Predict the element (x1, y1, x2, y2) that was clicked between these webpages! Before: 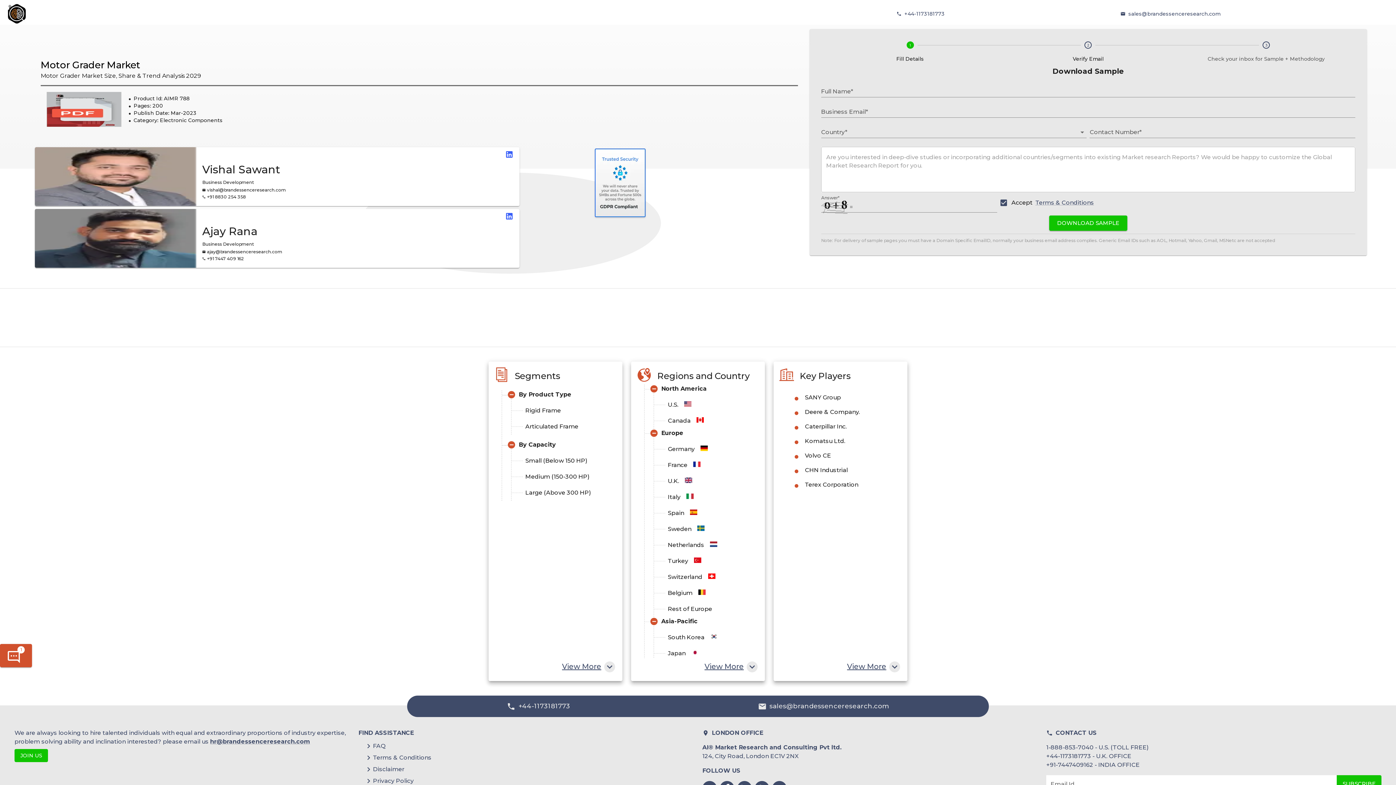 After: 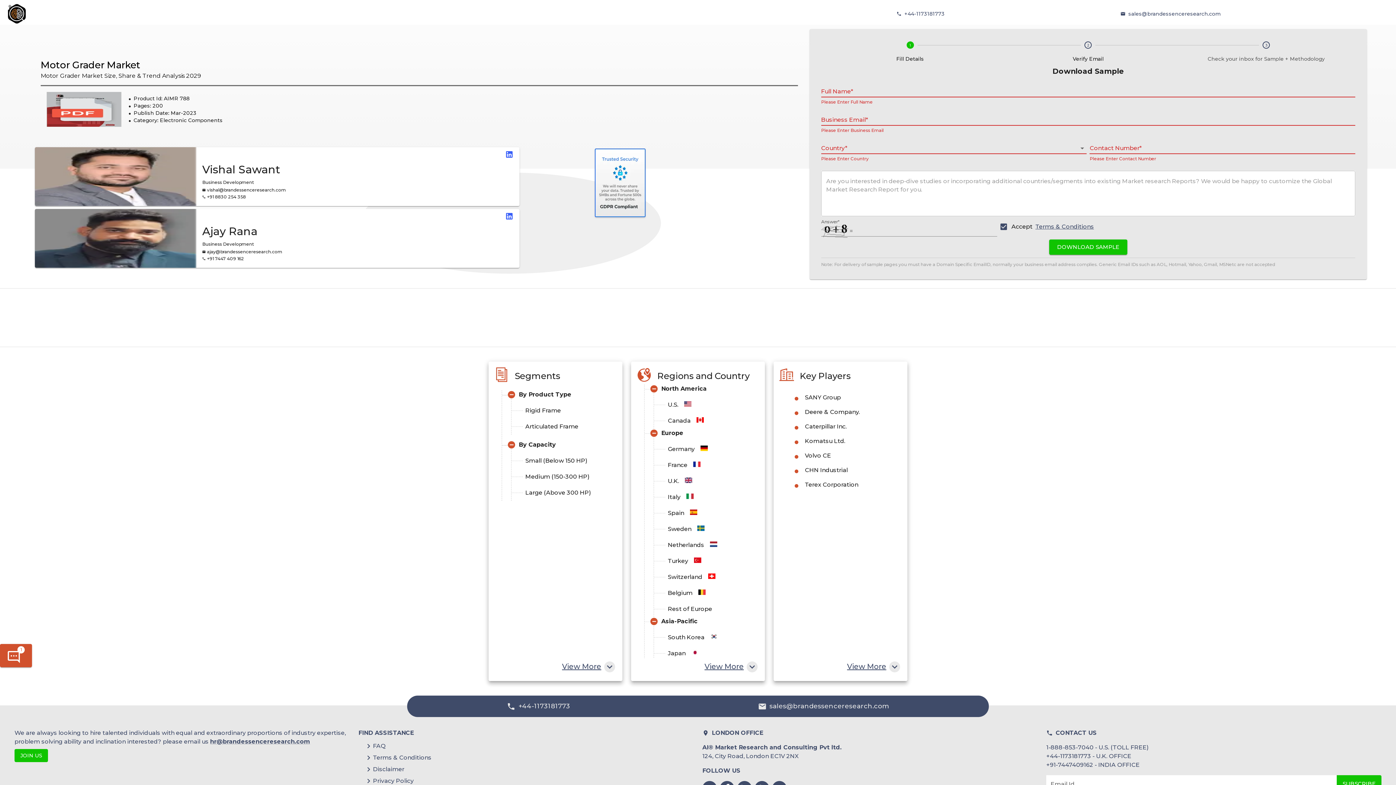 Action: bbox: (1049, 215, 1127, 230) label: DOWNLOAD SAMPLE